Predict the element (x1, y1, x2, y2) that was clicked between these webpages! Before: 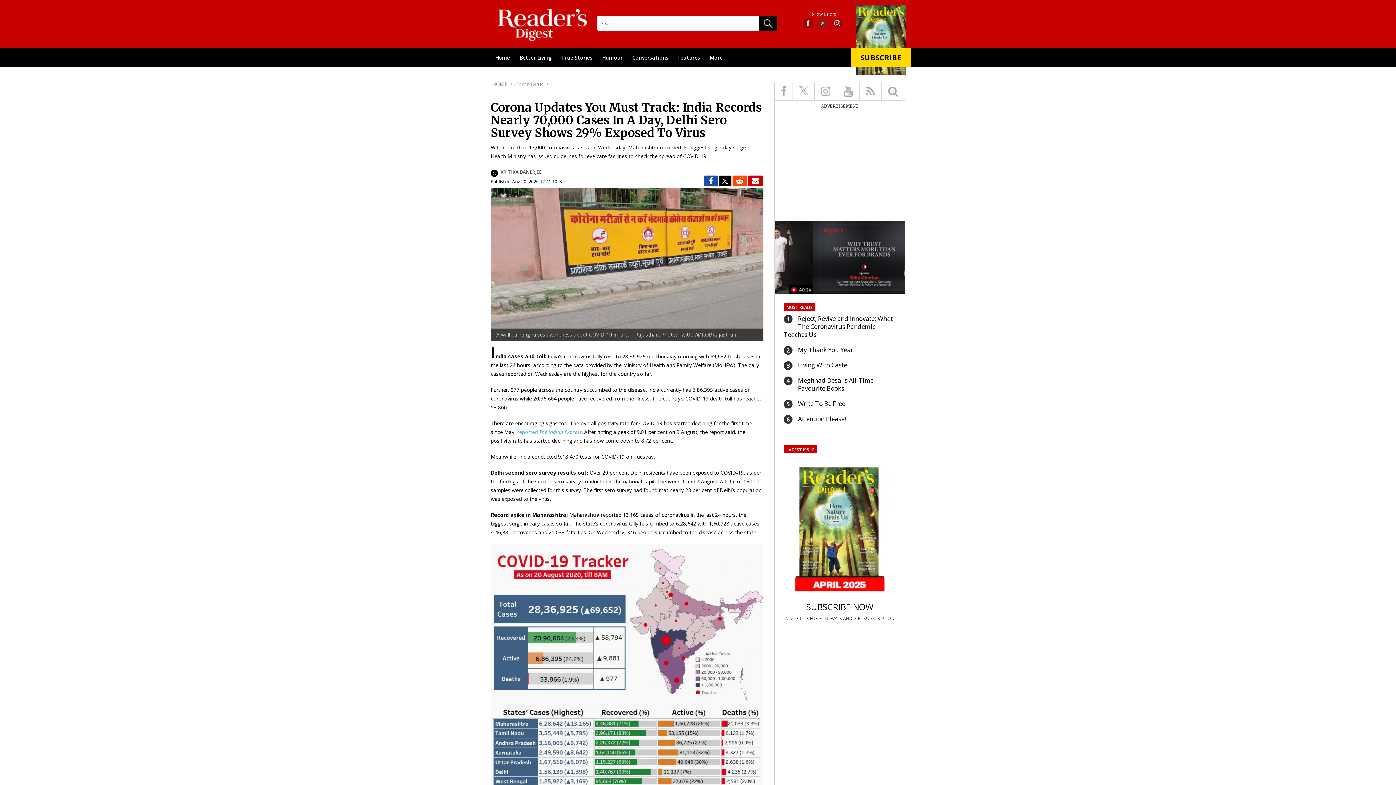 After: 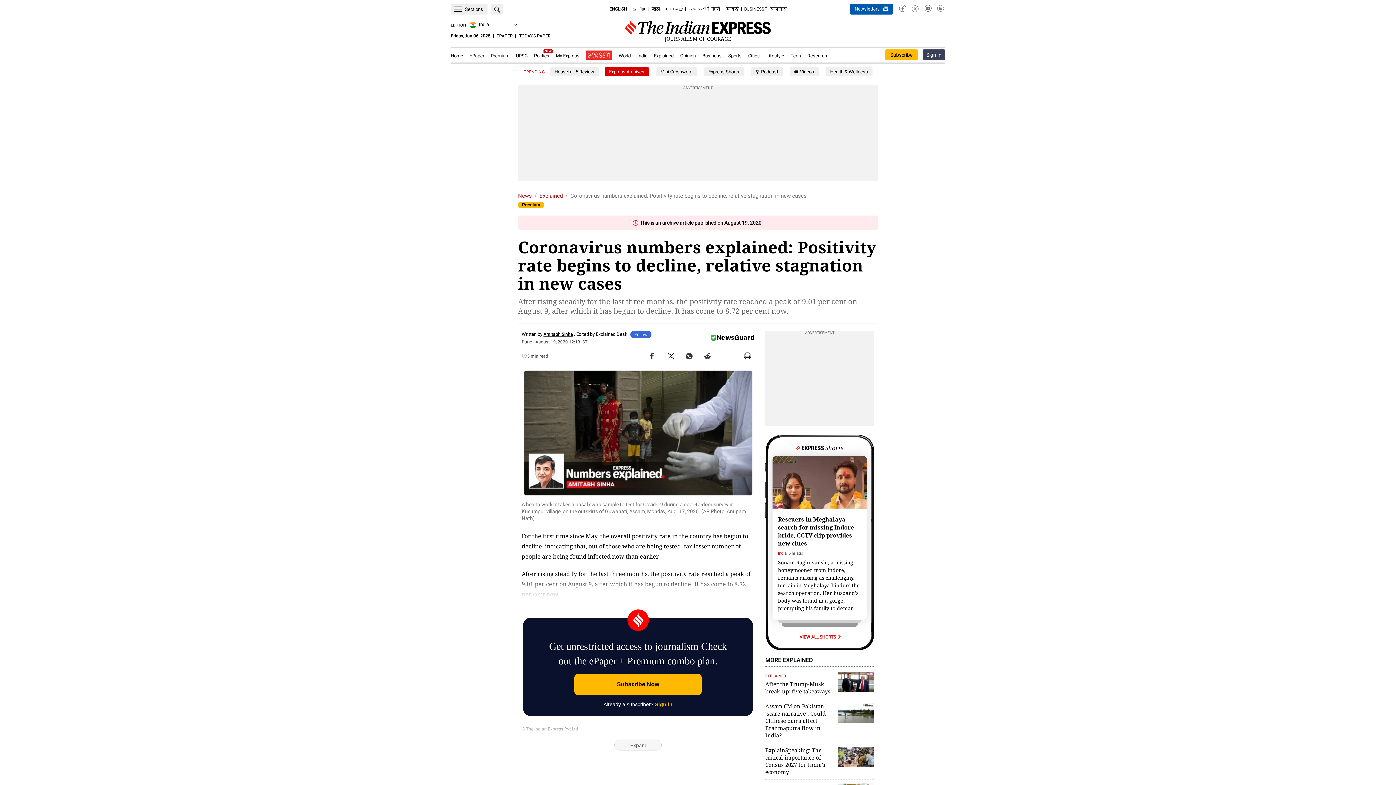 Action: label: reported The Indian Express bbox: (517, 428, 581, 435)